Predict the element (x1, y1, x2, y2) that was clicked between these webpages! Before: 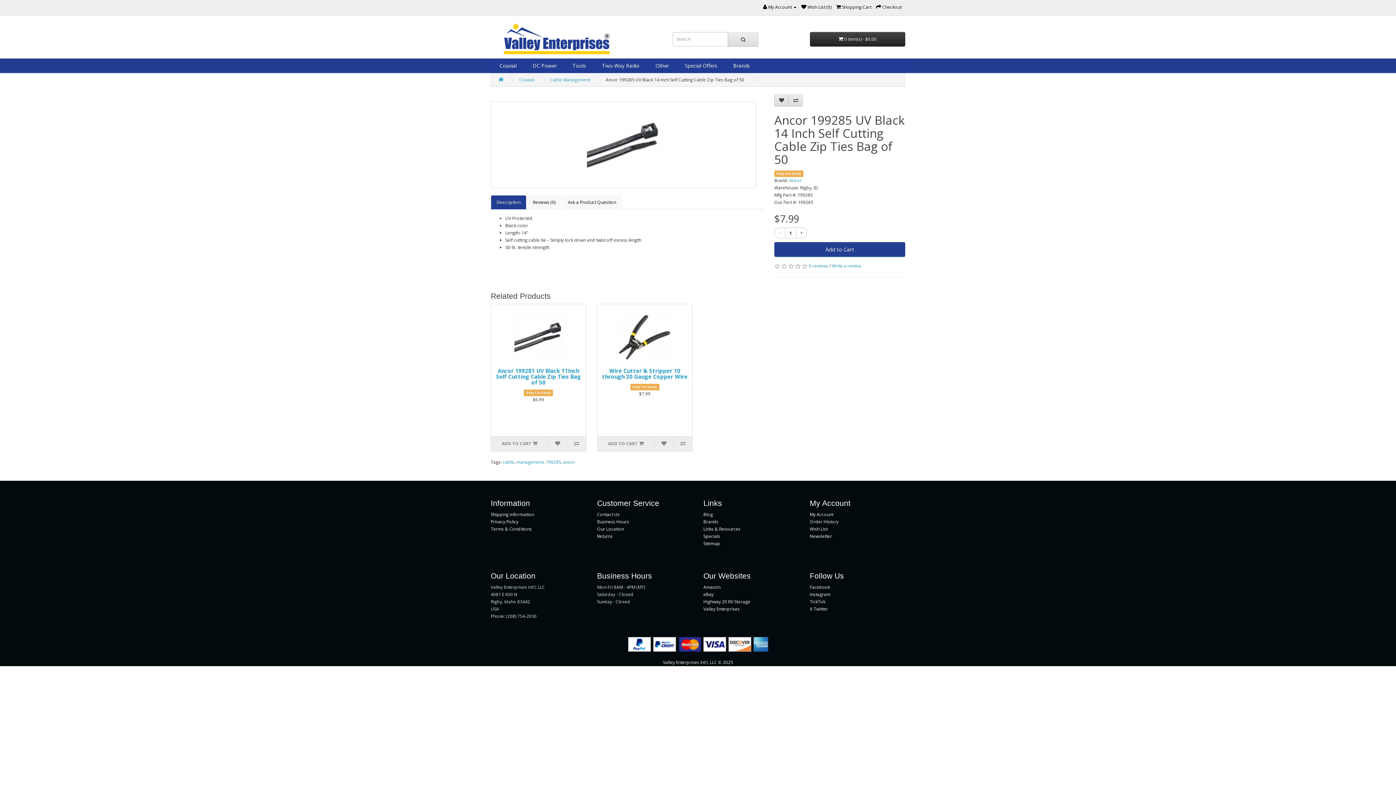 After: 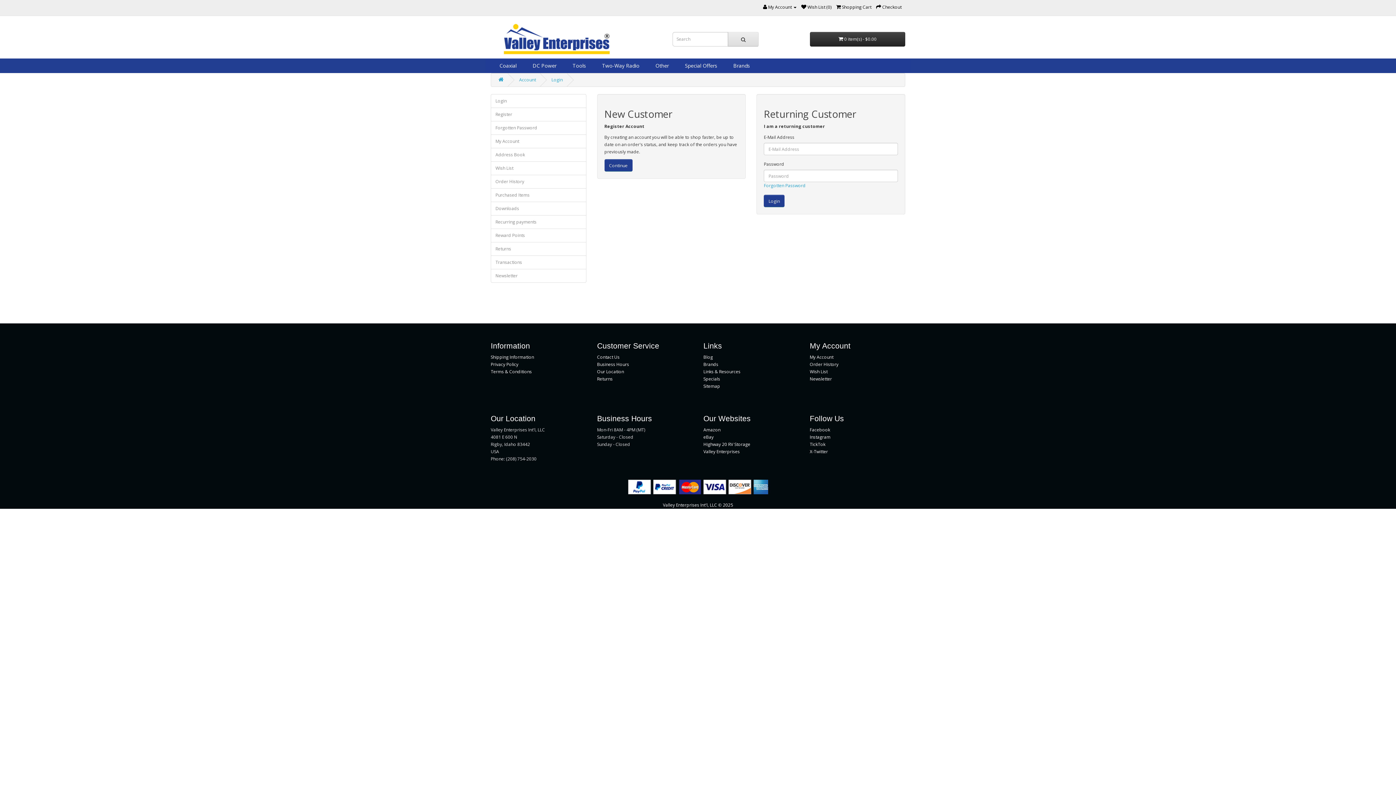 Action: bbox: (810, 518, 827, 525) label: Wish List